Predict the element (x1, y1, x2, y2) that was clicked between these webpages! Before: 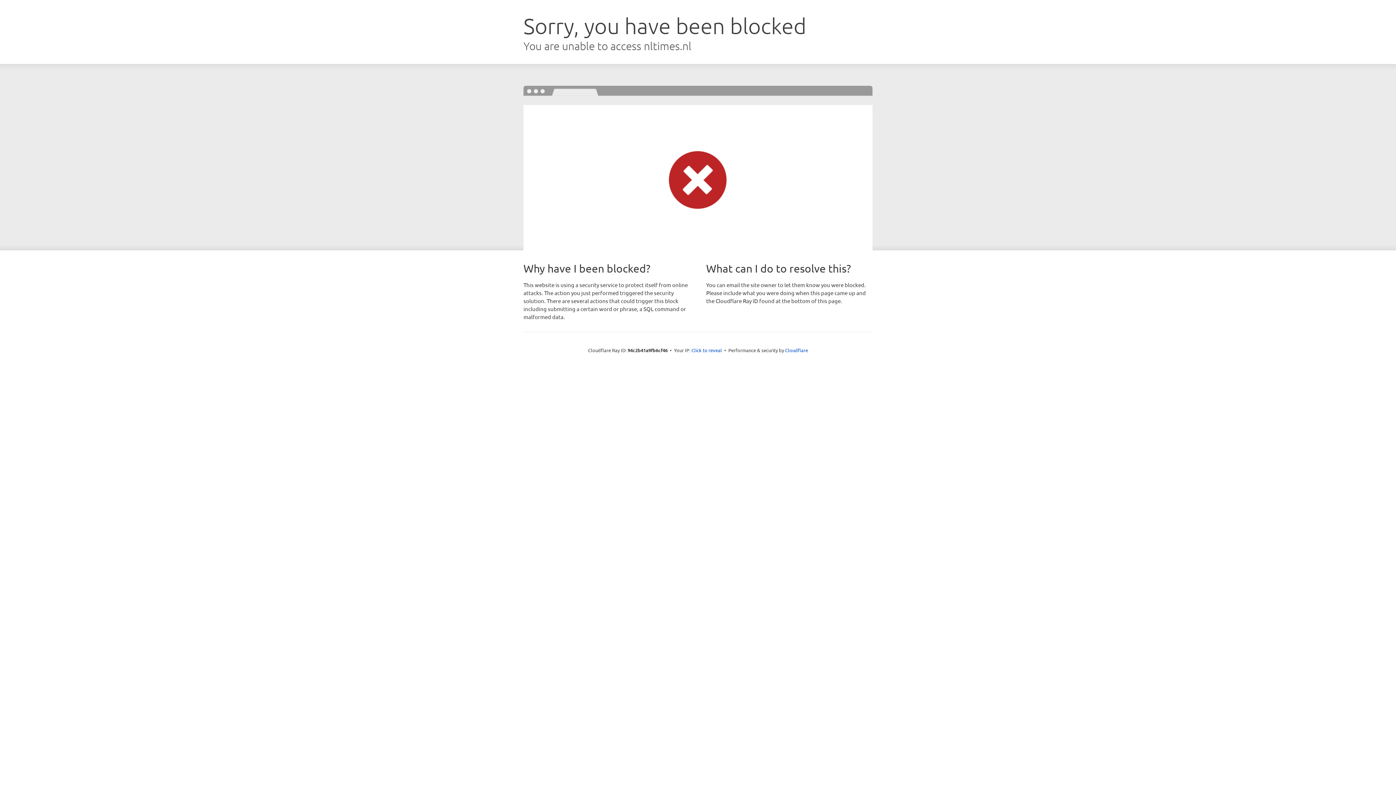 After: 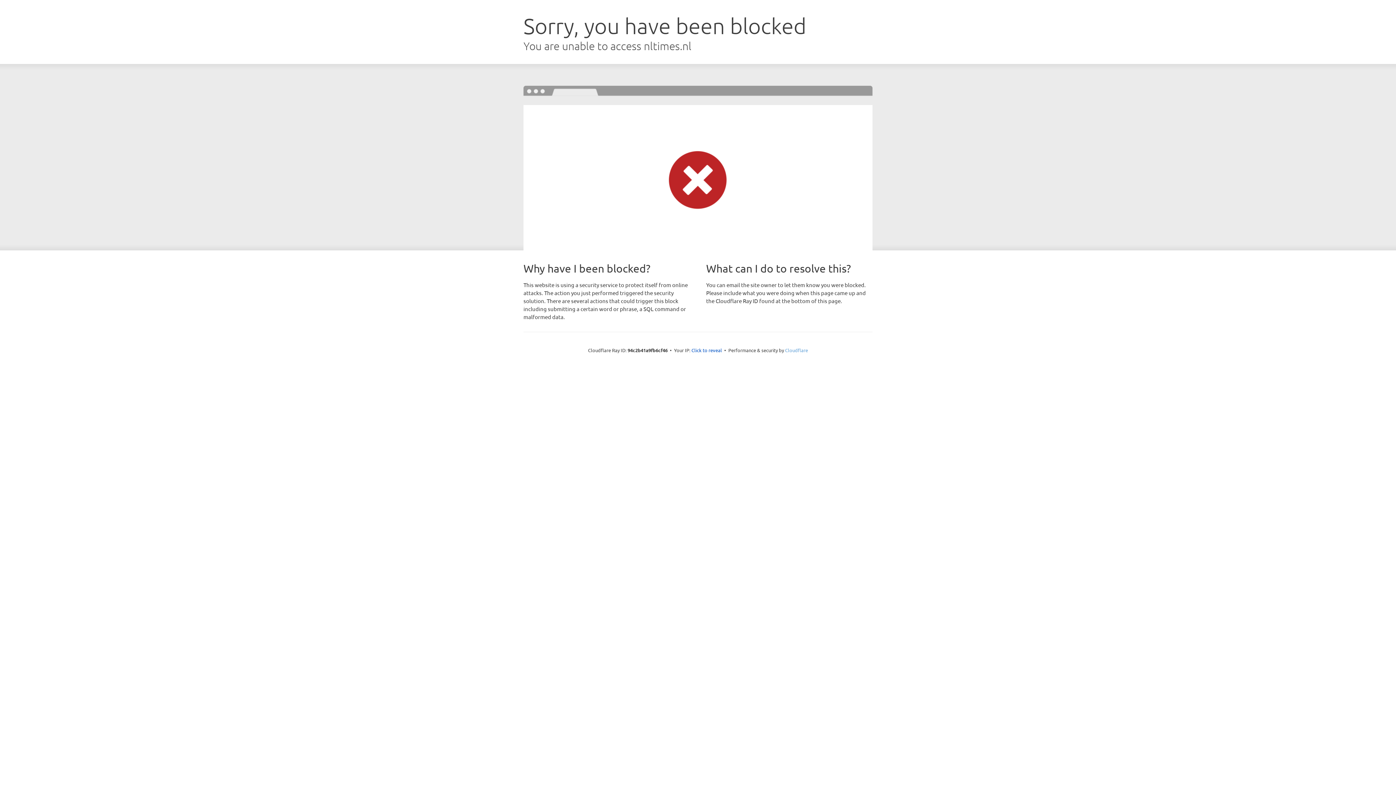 Action: bbox: (785, 347, 808, 353) label: Cloudflare